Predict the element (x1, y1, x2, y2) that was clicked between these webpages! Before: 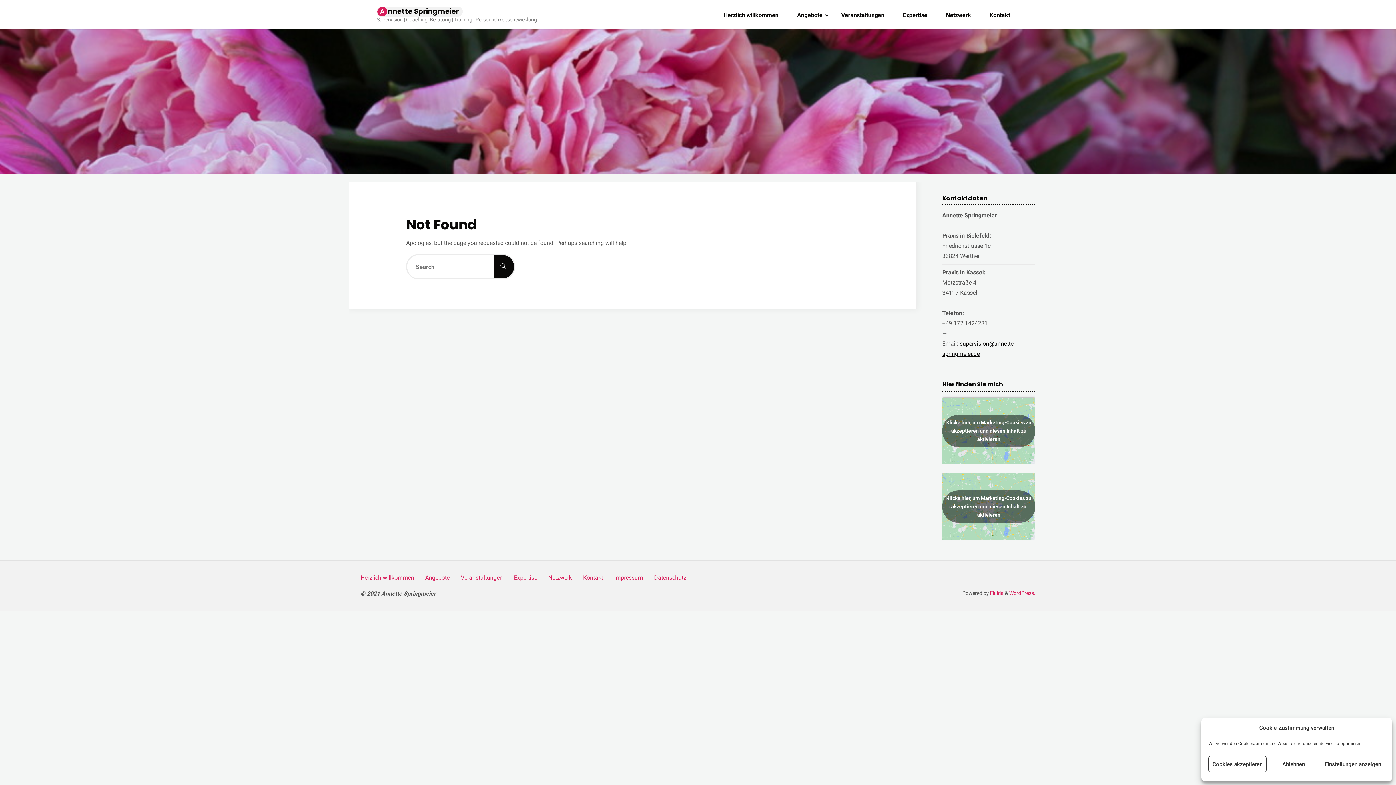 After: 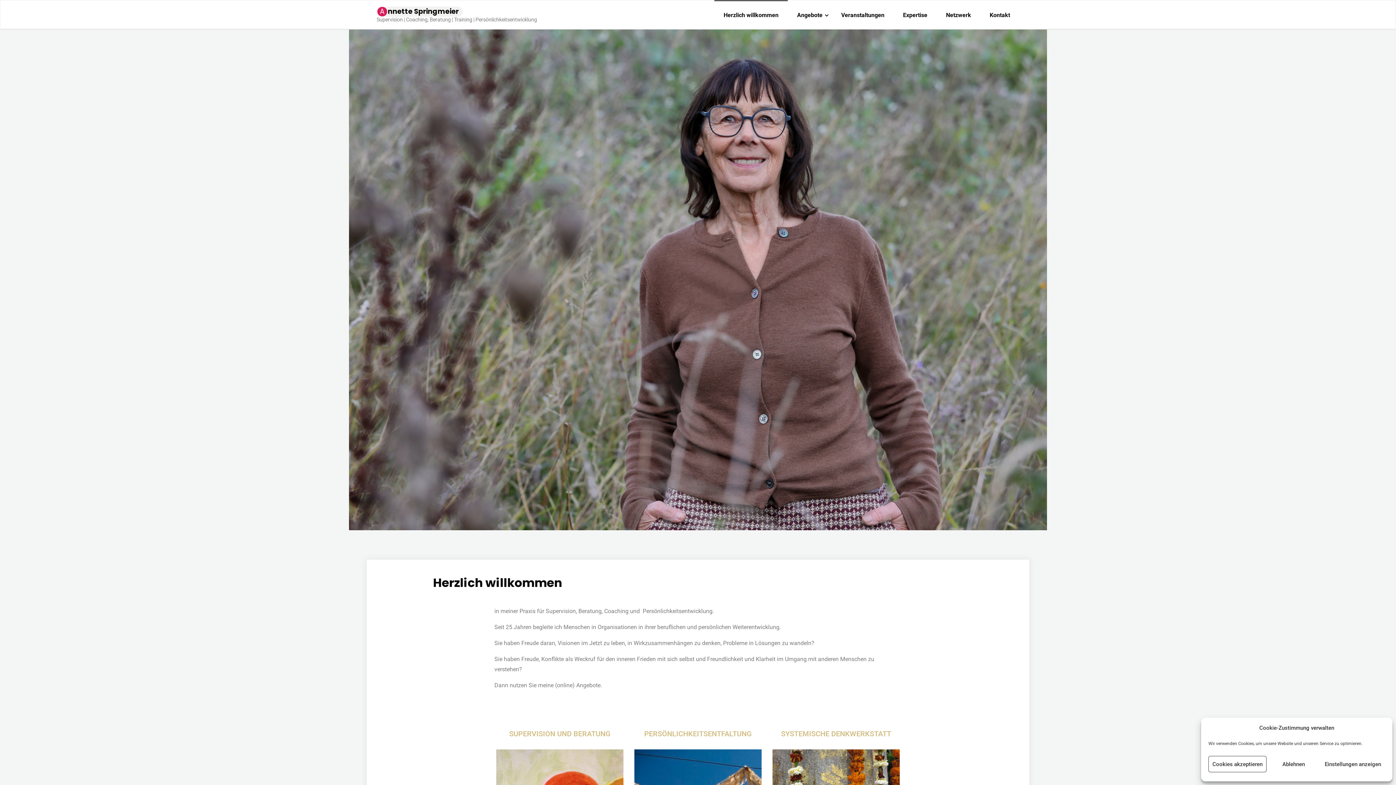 Action: bbox: (376, 6, 462, 16) label: Annette Springmeier